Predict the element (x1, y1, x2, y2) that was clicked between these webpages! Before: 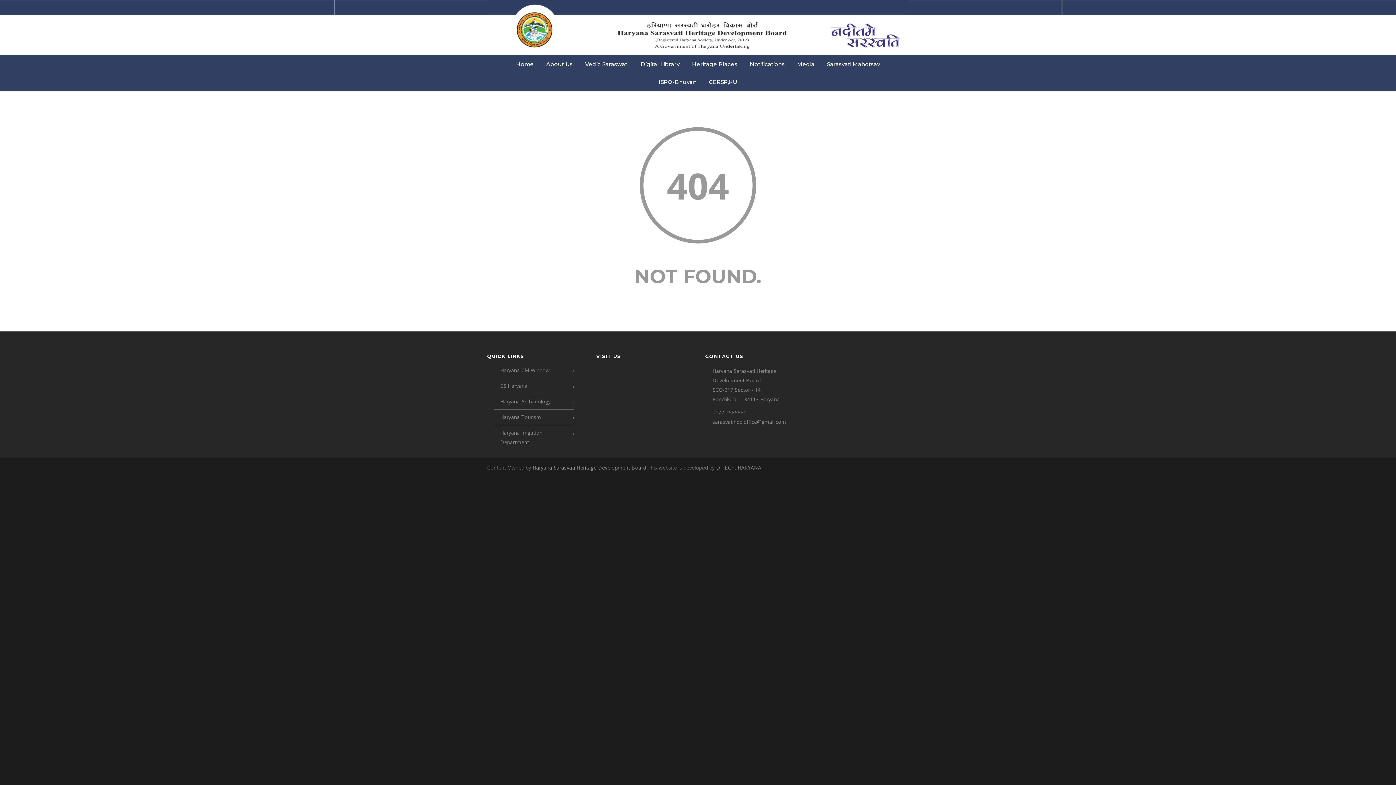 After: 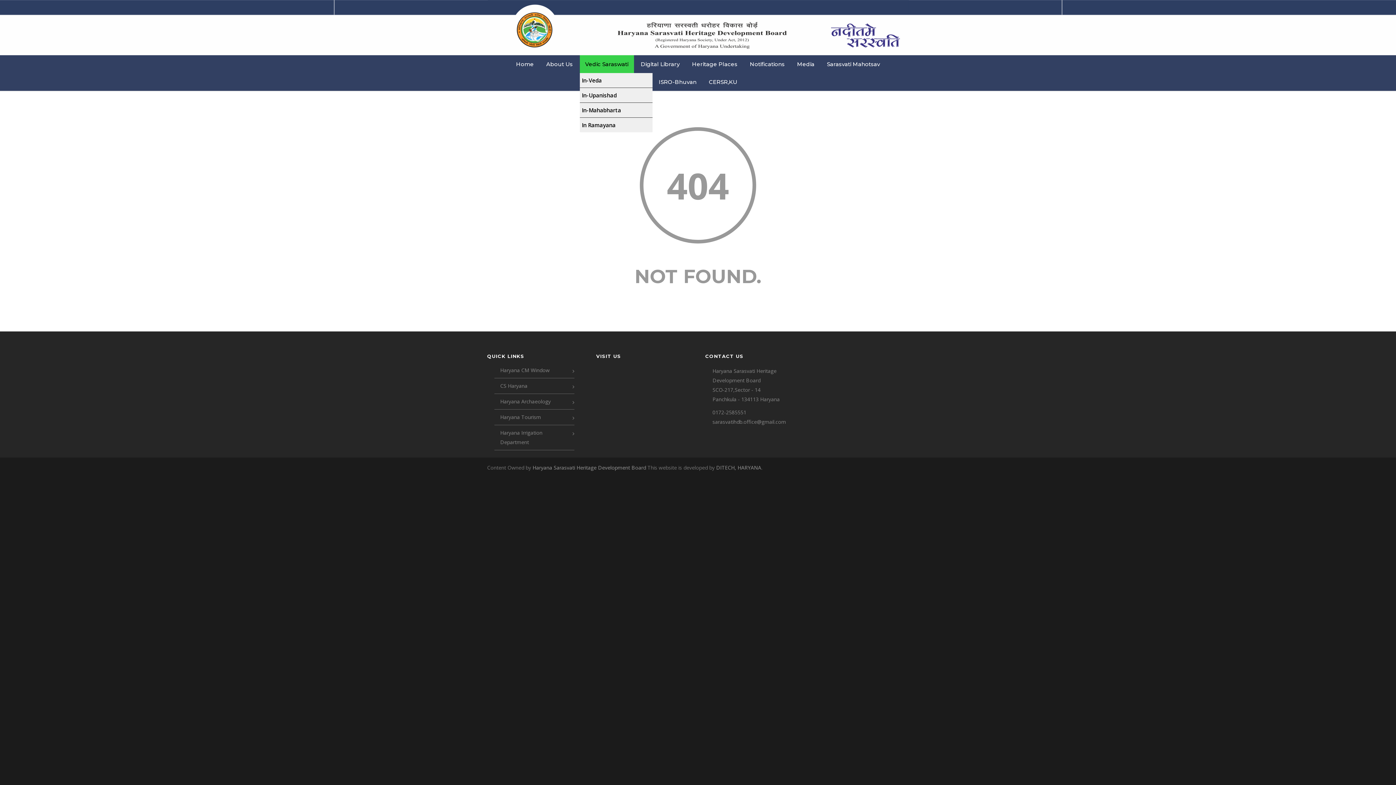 Action: label: Vedic Saraswati bbox: (579, 55, 634, 73)